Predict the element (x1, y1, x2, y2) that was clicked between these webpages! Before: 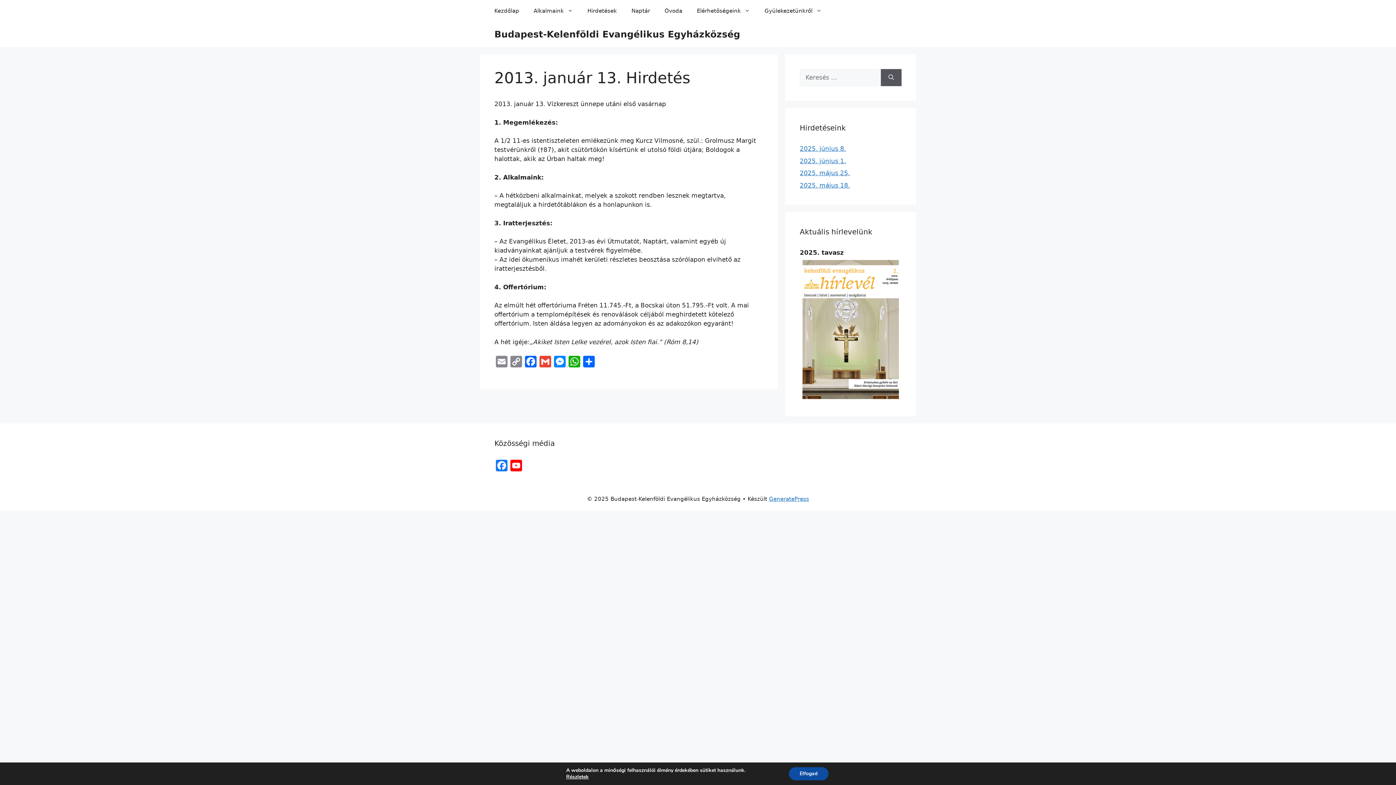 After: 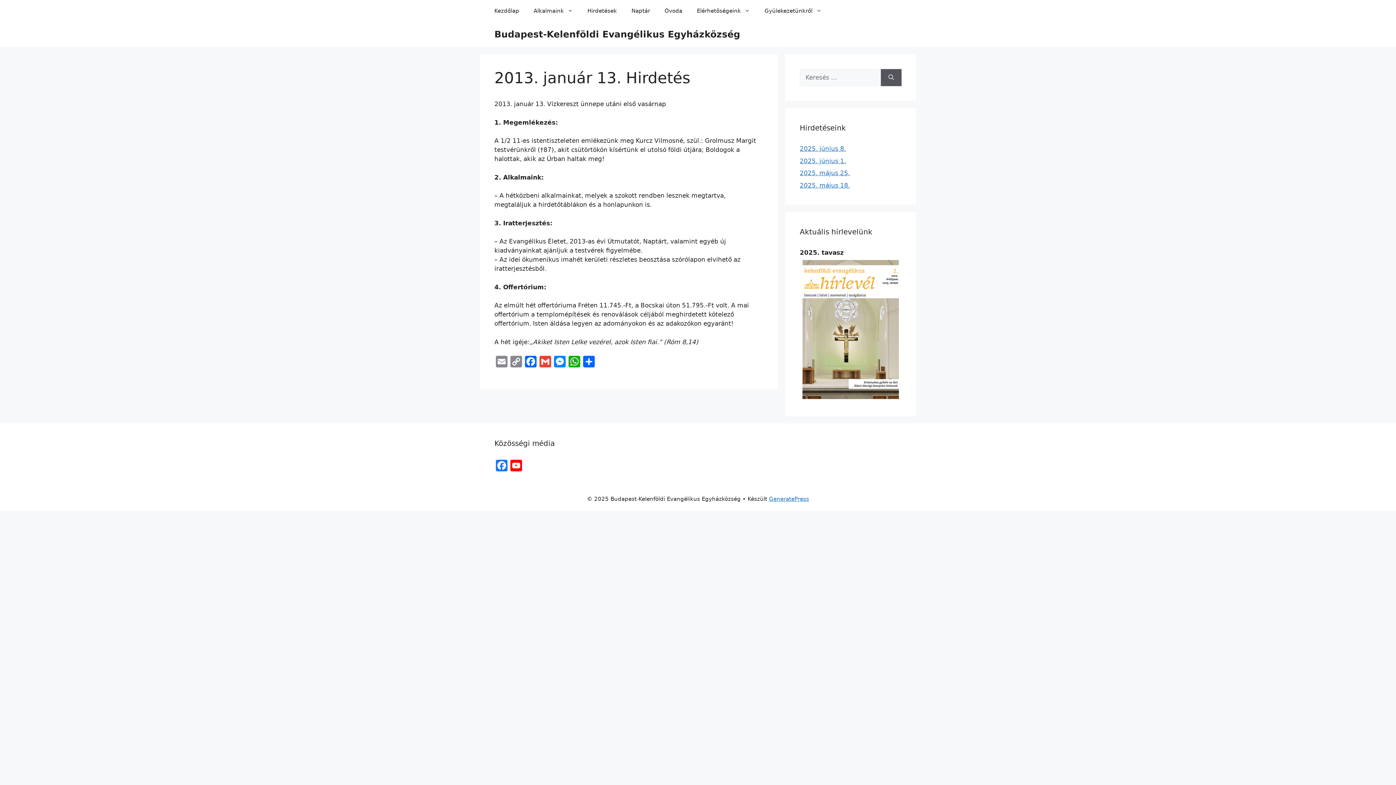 Action: label: Elfogad bbox: (788, 767, 828, 780)